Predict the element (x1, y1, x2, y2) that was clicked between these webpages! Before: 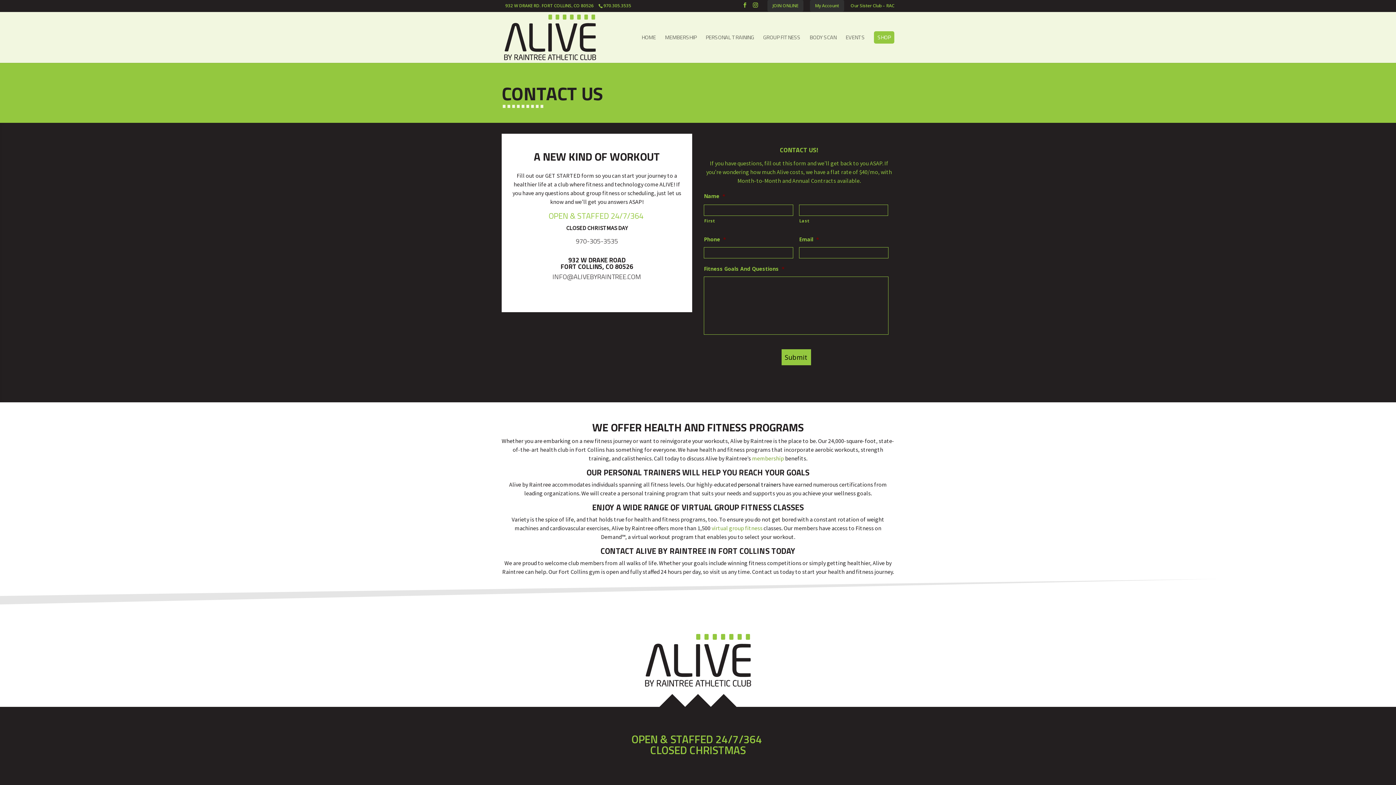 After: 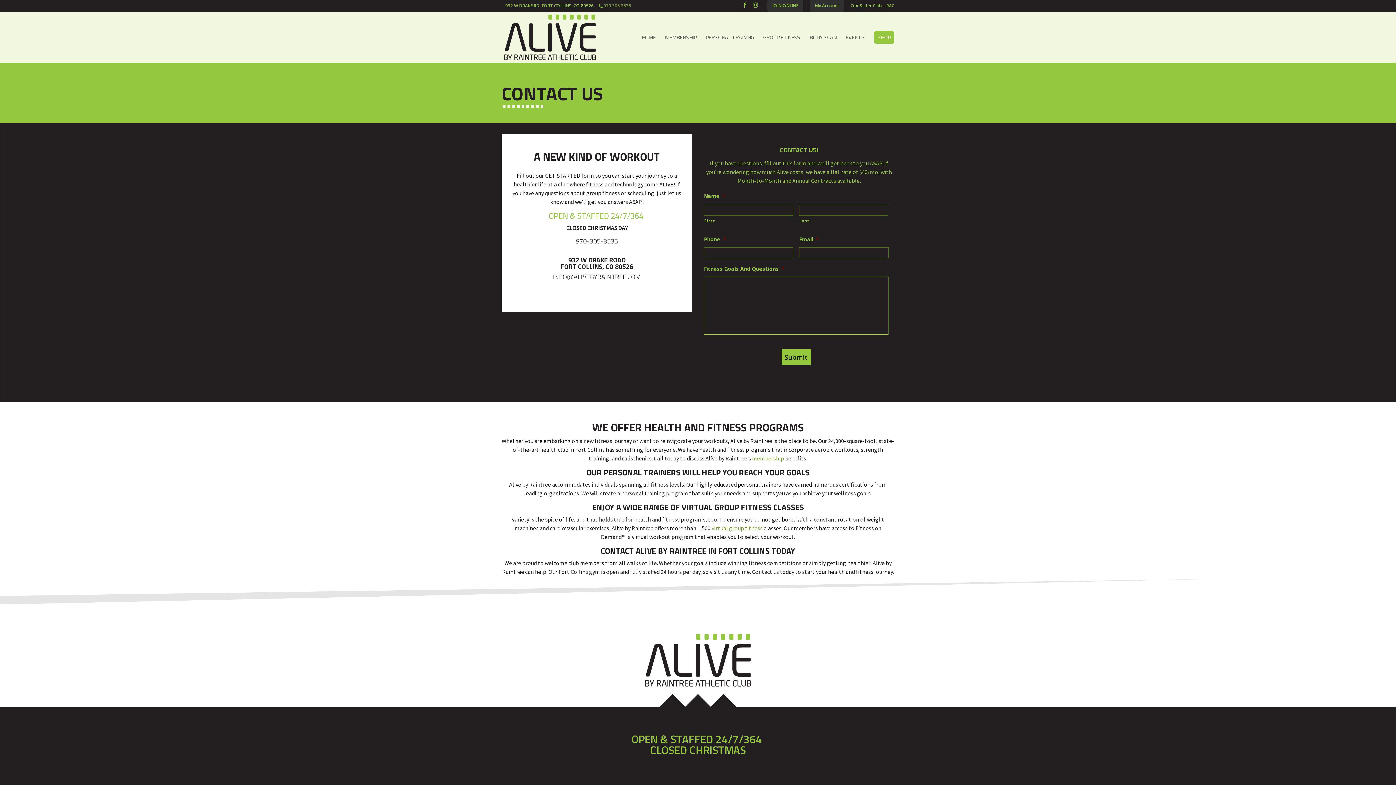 Action: label: 970.305.3535 bbox: (603, 2, 631, 8)